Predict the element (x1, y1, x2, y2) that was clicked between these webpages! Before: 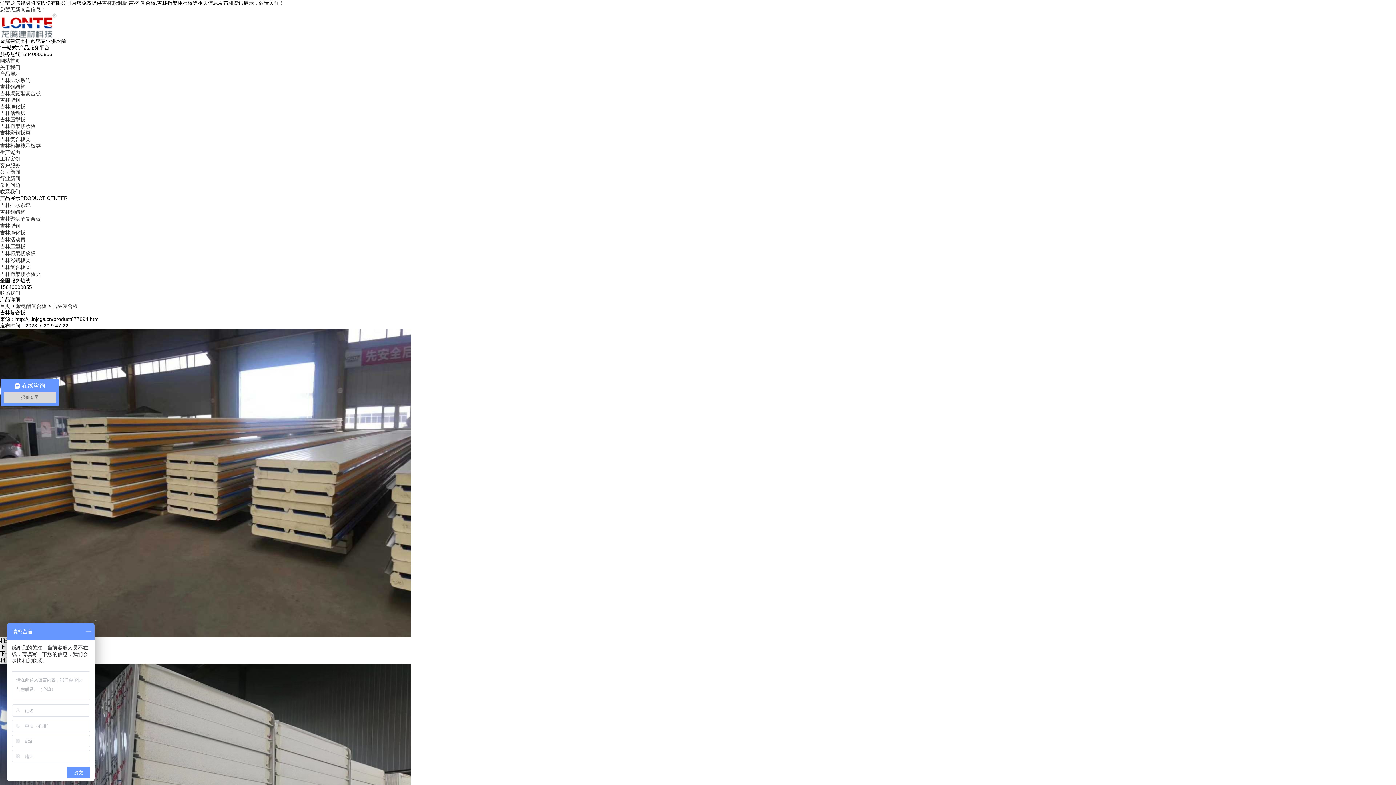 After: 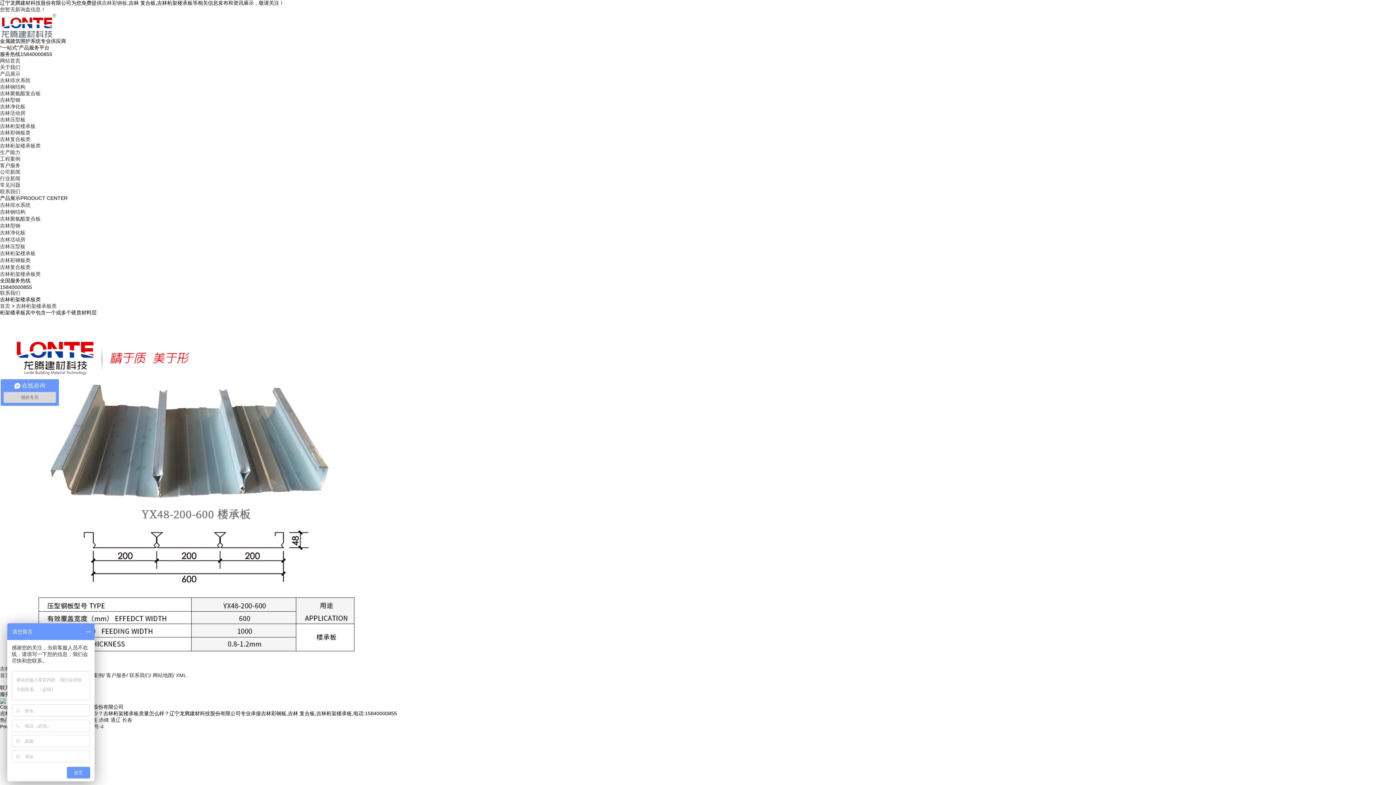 Action: bbox: (0, 271, 40, 277) label: 吉林桁架楼承板类